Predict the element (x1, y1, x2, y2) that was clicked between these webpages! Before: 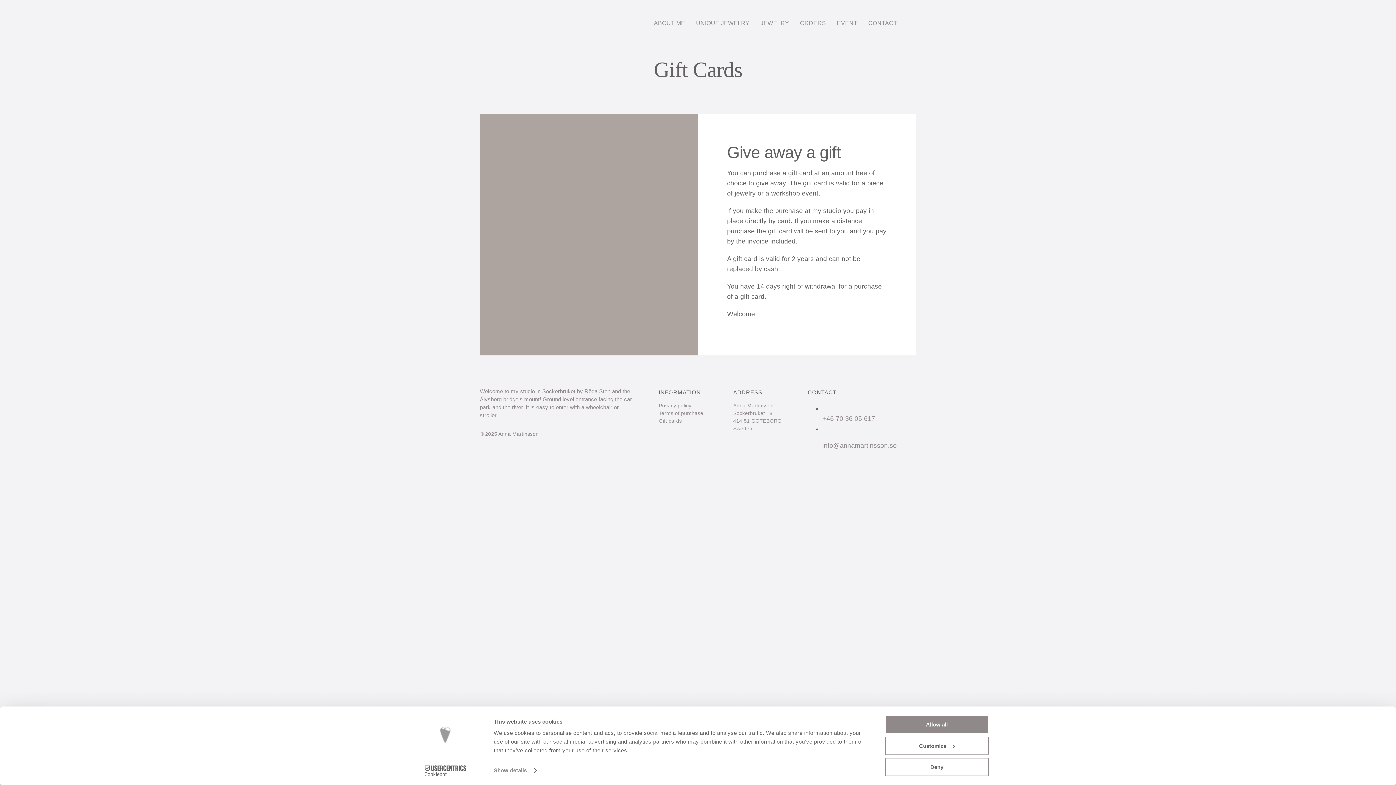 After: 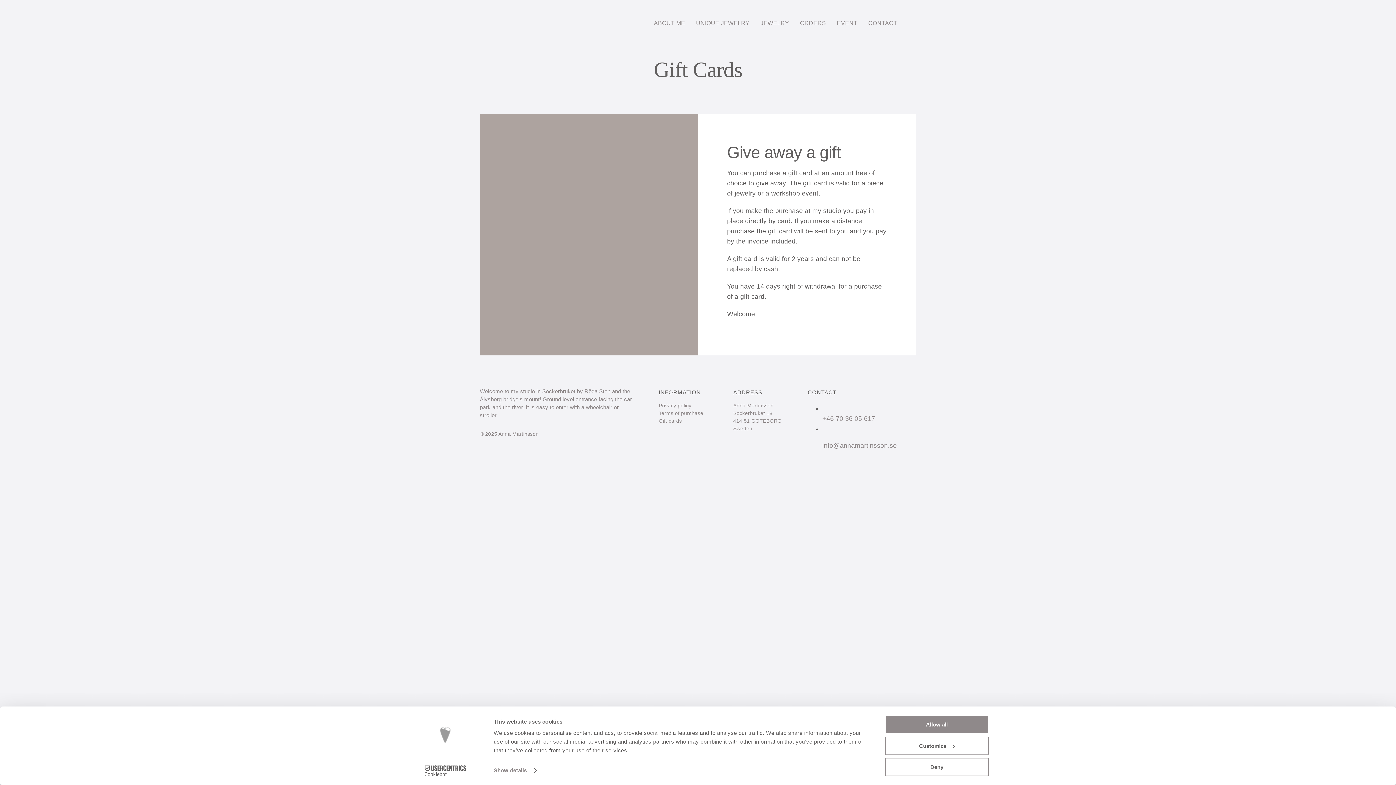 Action: bbox: (822, 415, 875, 422) label: +46 70 36 05 617